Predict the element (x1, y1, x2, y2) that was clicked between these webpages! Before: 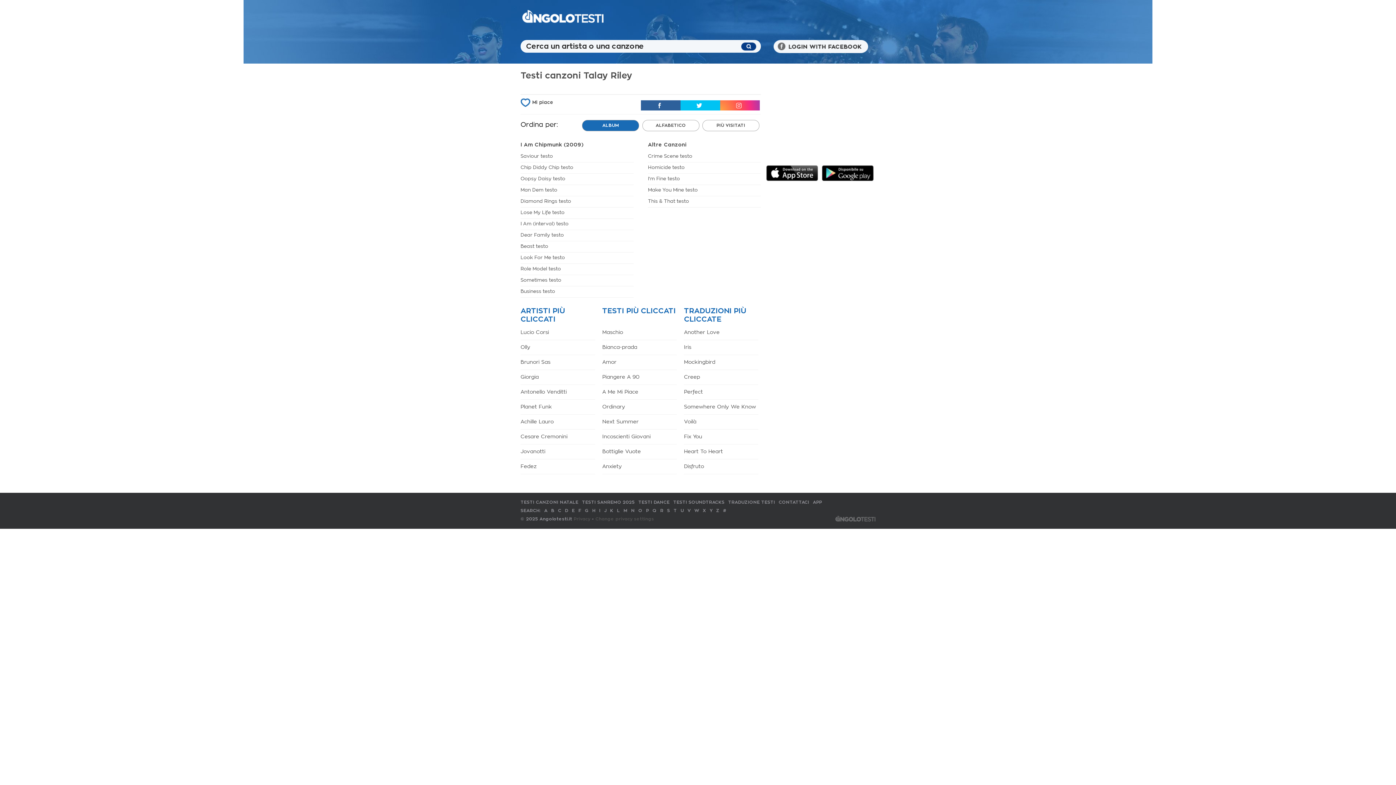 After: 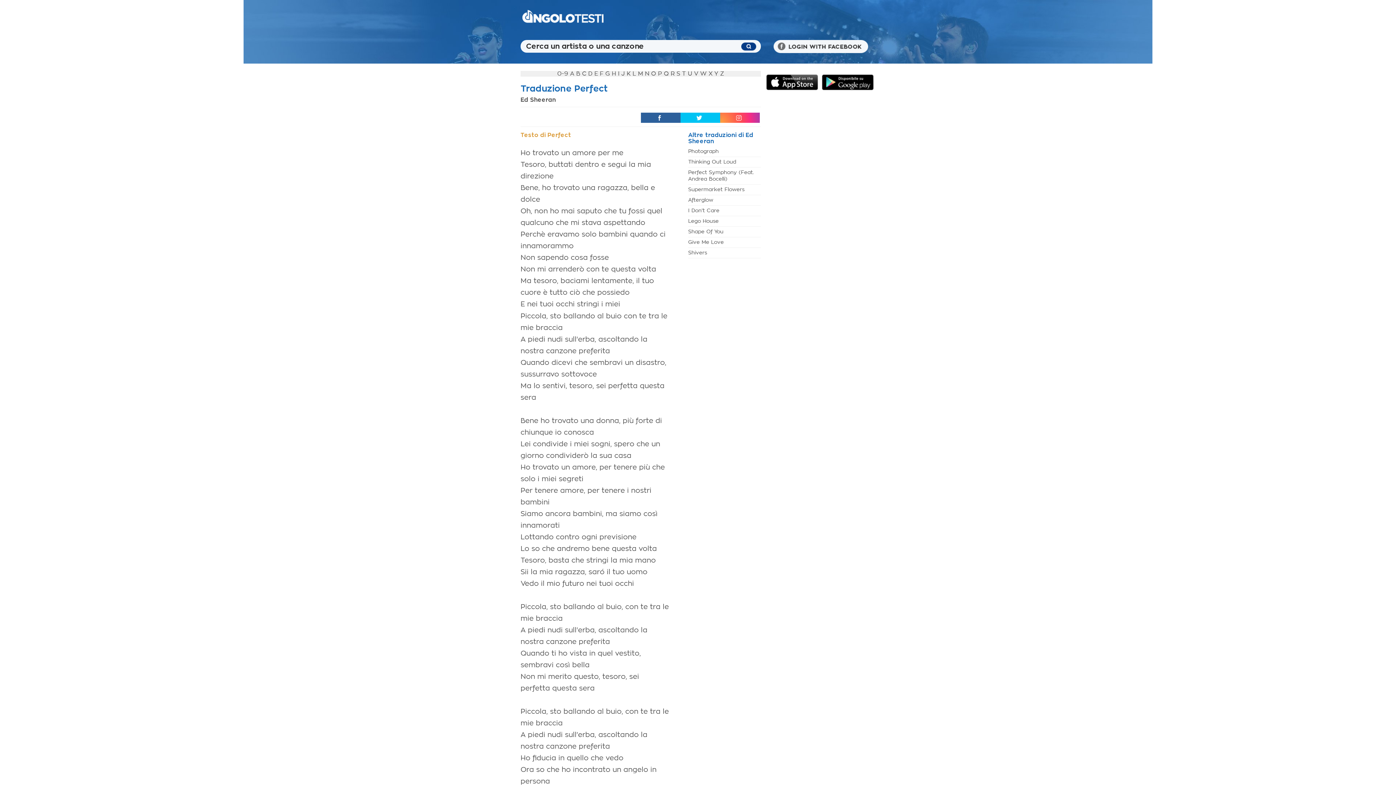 Action: bbox: (684, 389, 703, 394) label: Perfect